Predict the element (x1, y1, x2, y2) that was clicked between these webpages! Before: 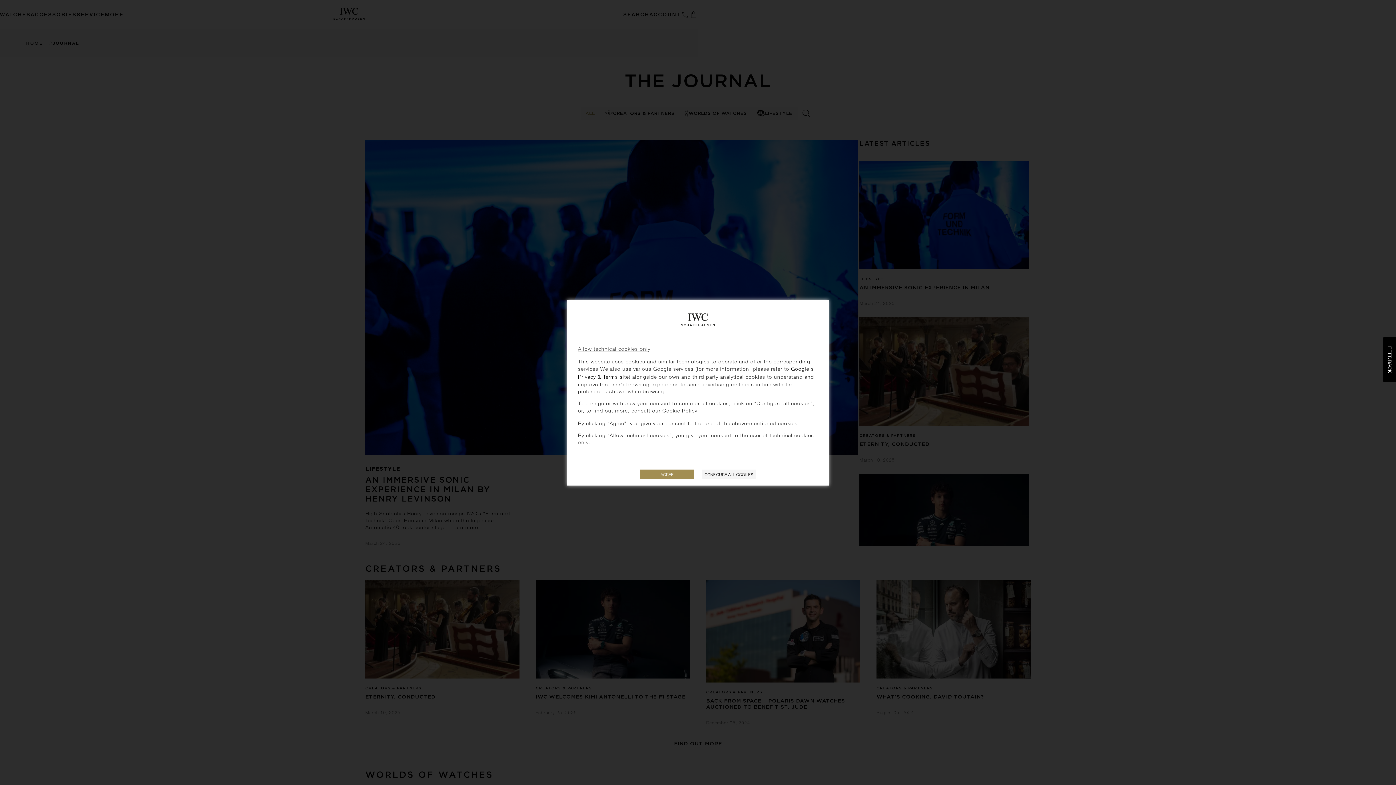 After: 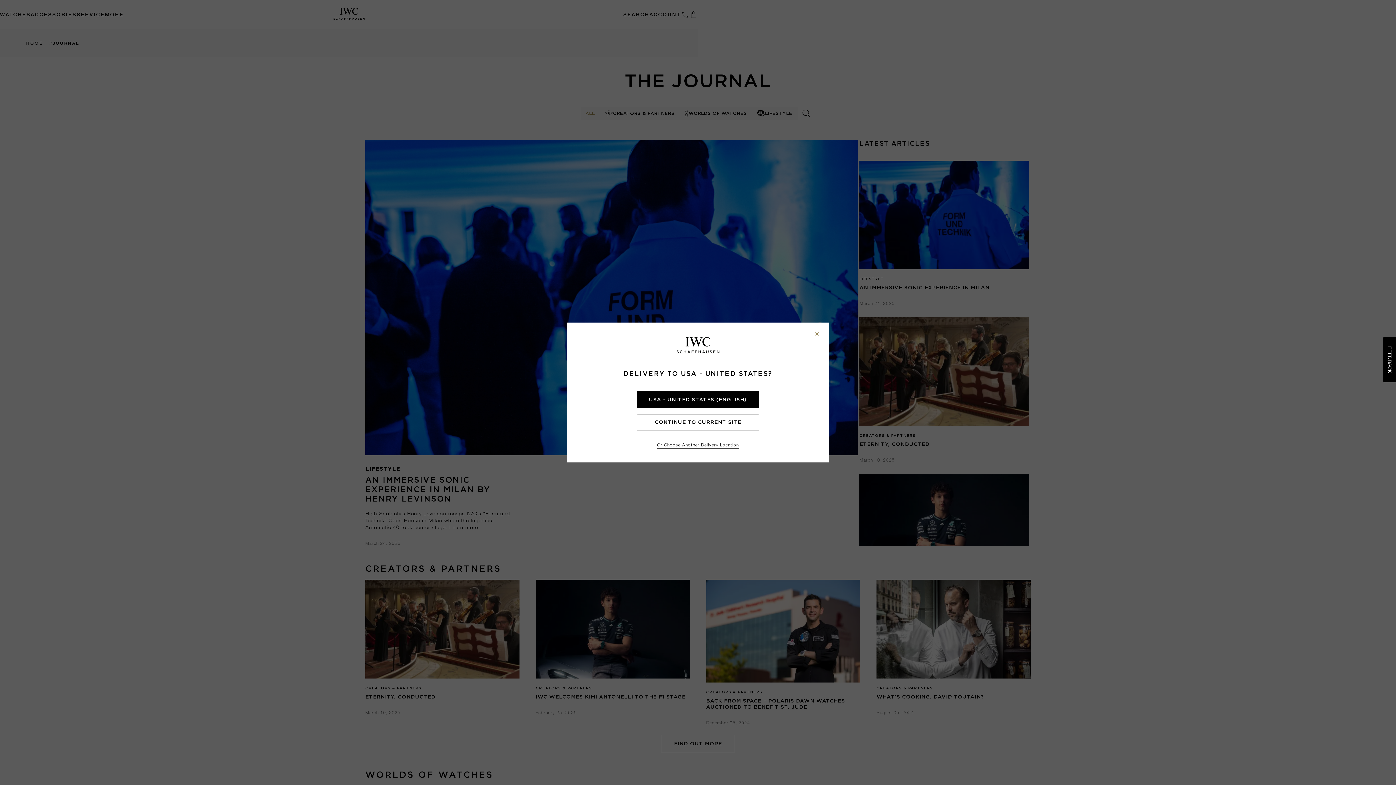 Action: bbox: (640, 469, 694, 479) label: AGREE